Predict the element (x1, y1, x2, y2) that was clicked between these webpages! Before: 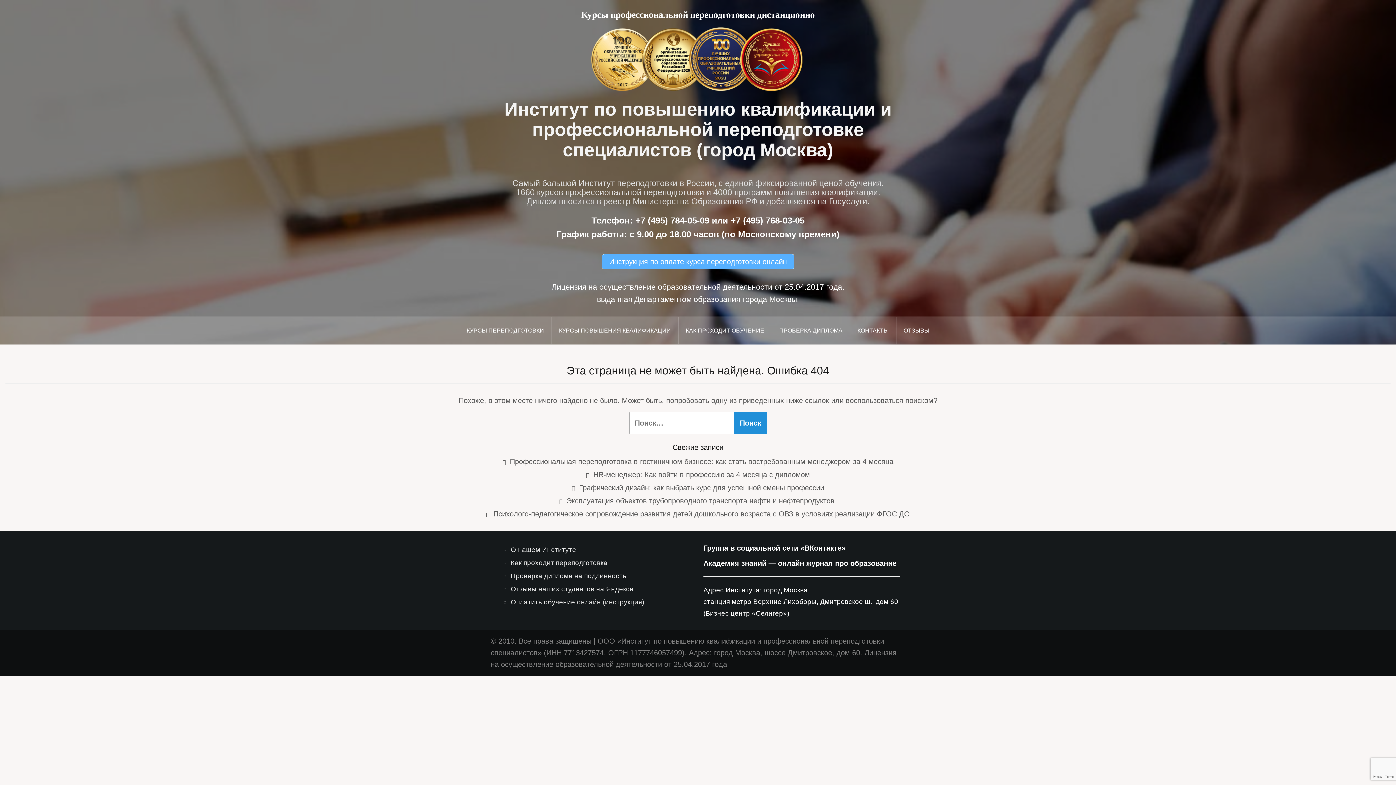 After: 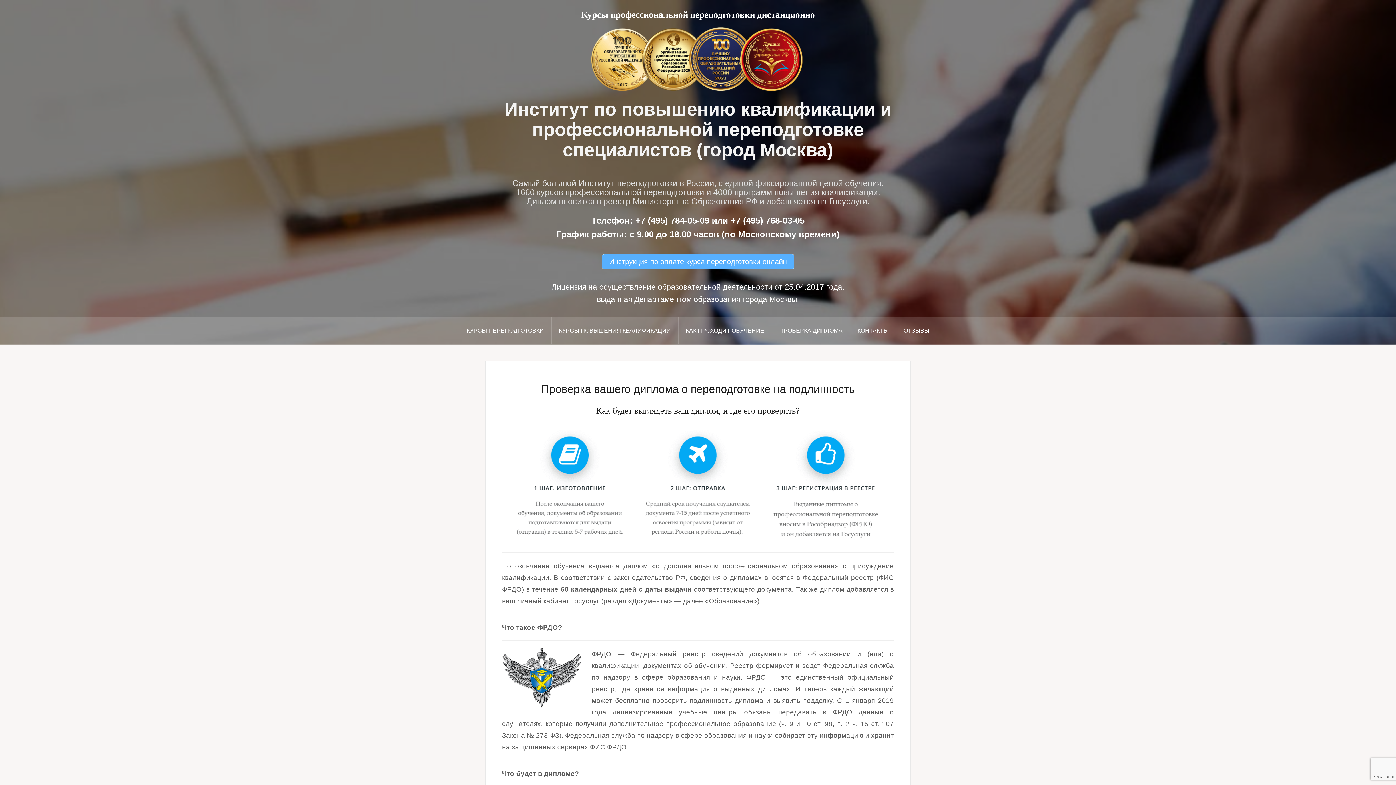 Action: label: ПРОВЕРКА ДИПЛОМА bbox: (772, 316, 850, 344)